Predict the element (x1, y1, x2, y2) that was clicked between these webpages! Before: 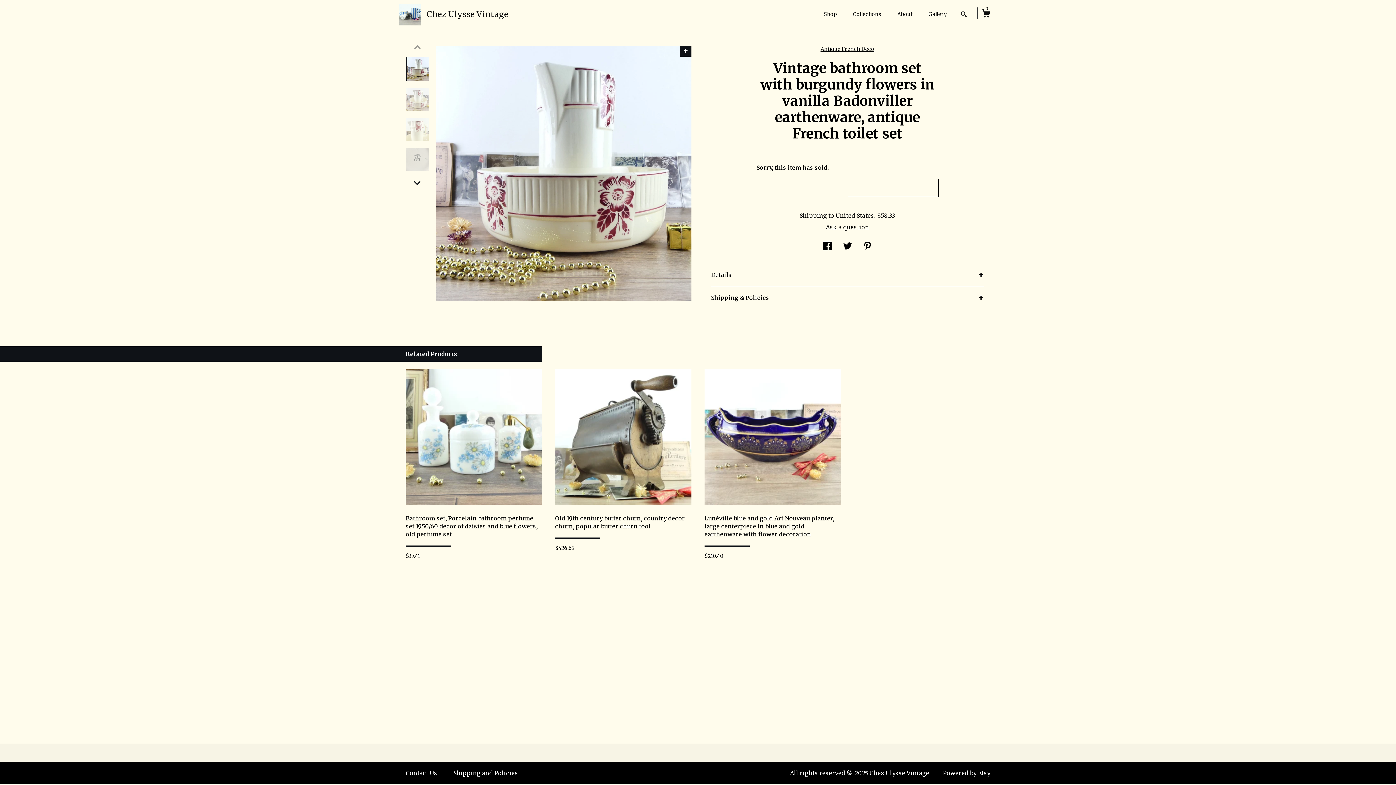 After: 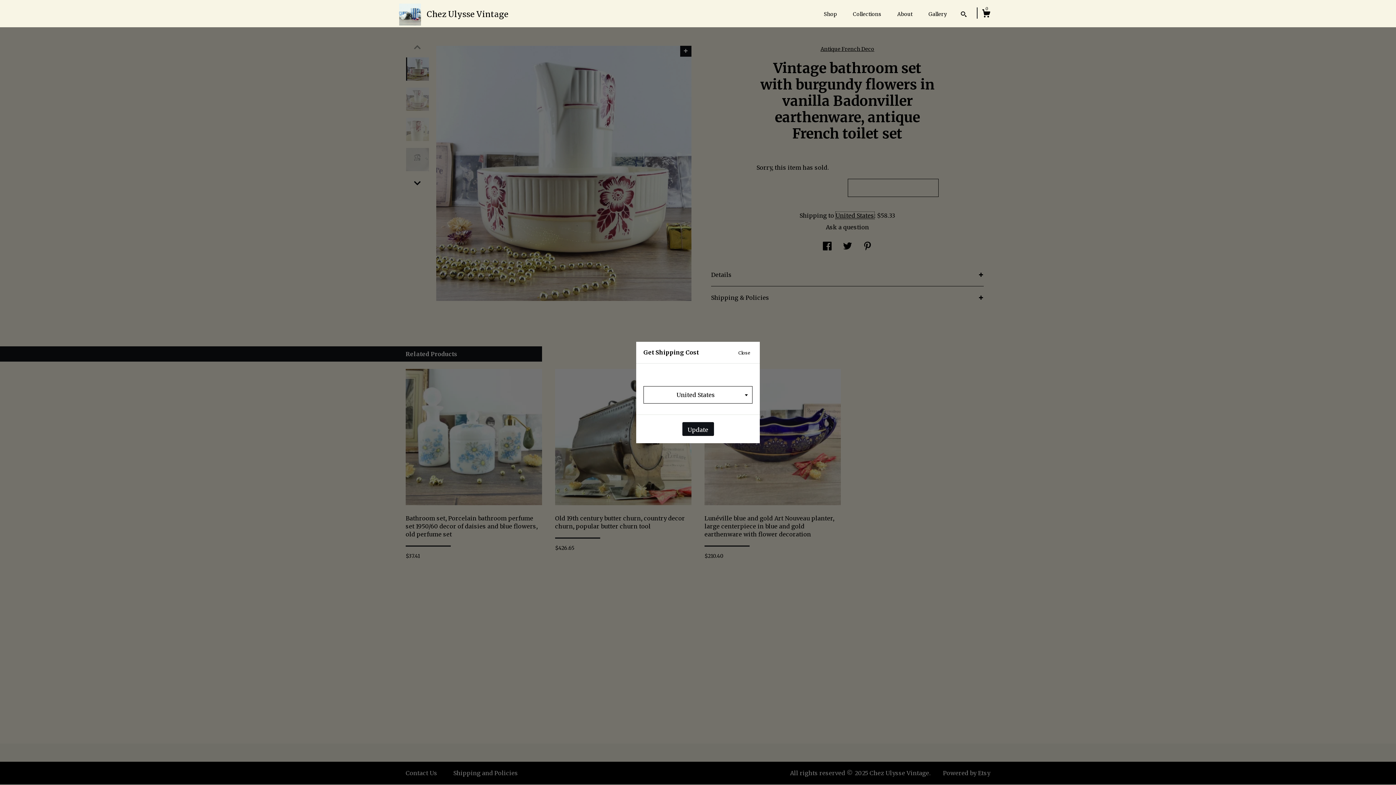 Action: bbox: (835, 212, 874, 219) label: United States